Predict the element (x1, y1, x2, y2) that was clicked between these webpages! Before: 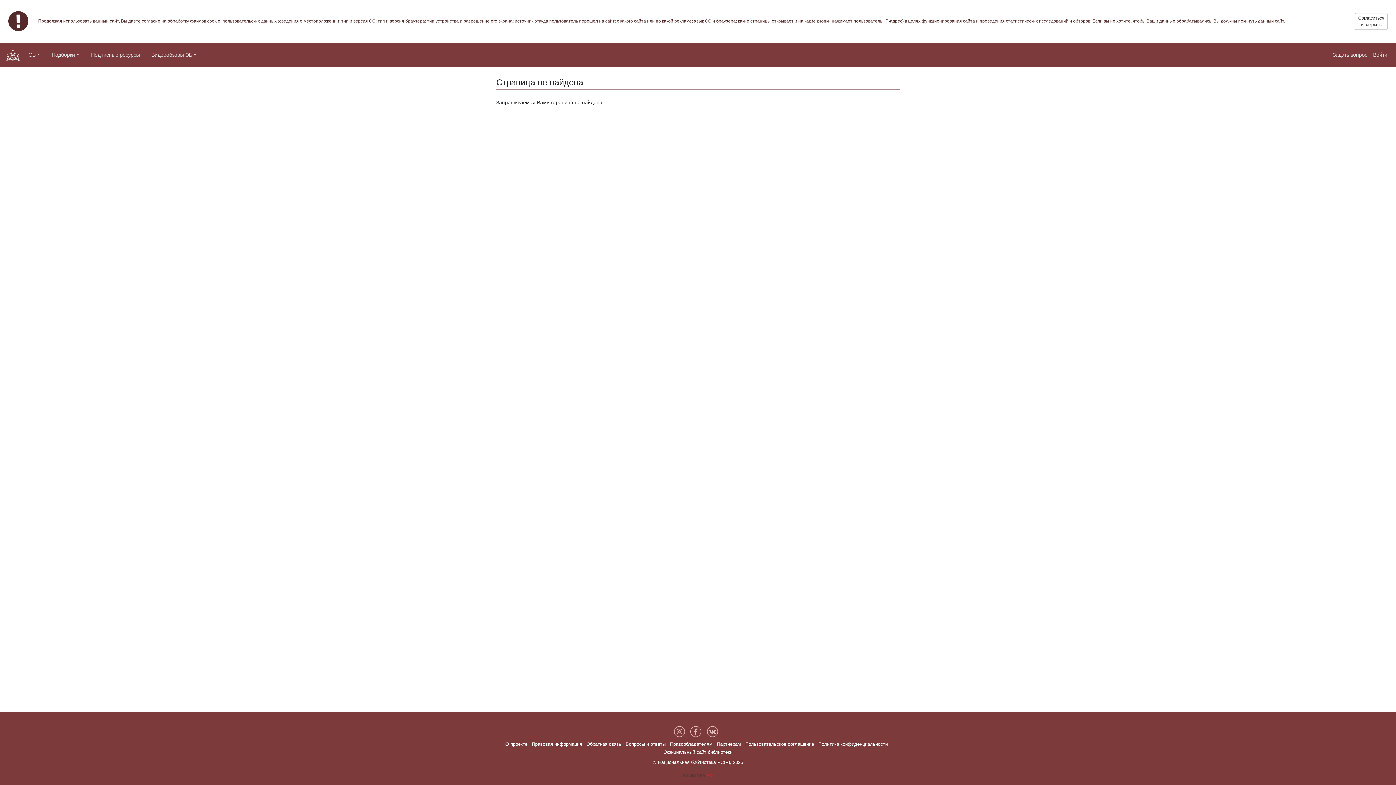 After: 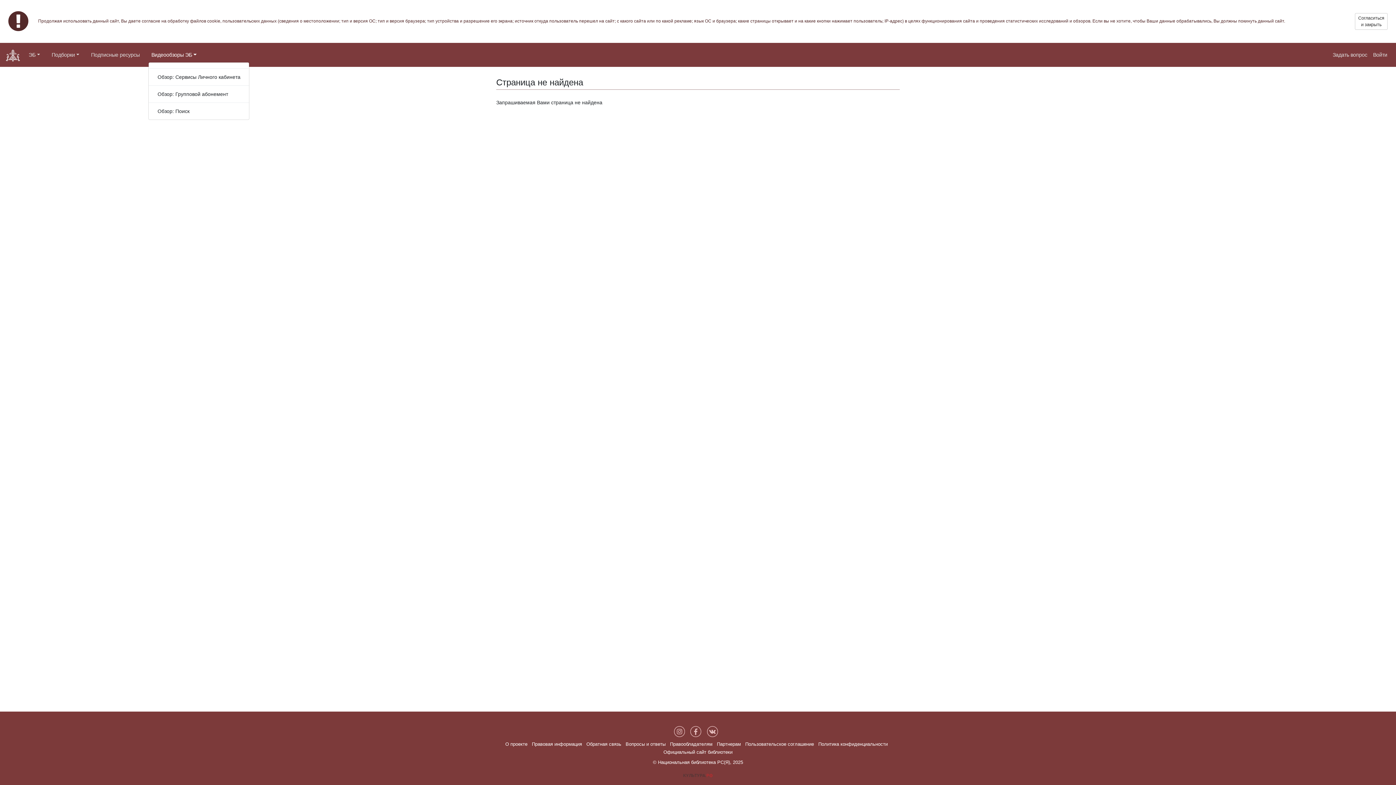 Action: label: Видеообзоры ЭБ bbox: (148, 47, 199, 62)